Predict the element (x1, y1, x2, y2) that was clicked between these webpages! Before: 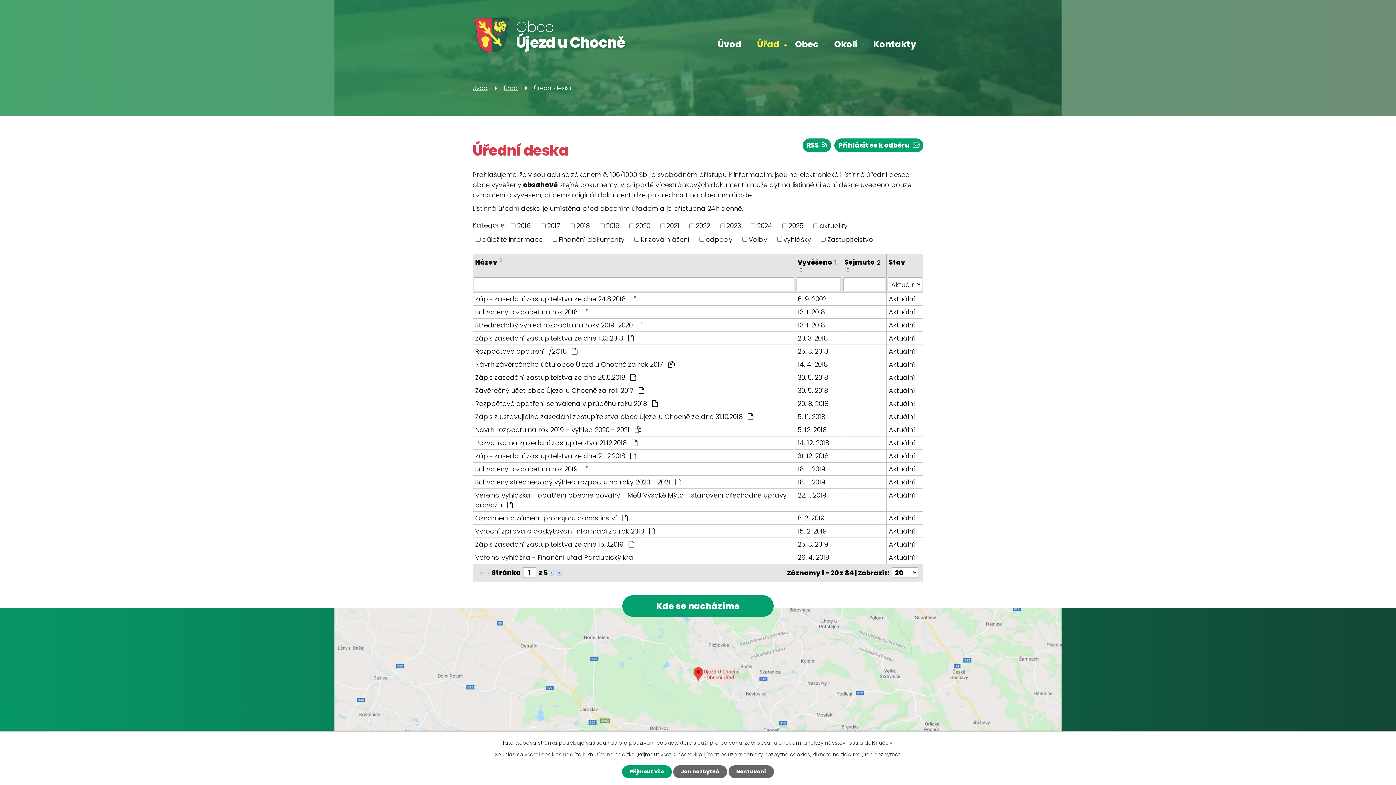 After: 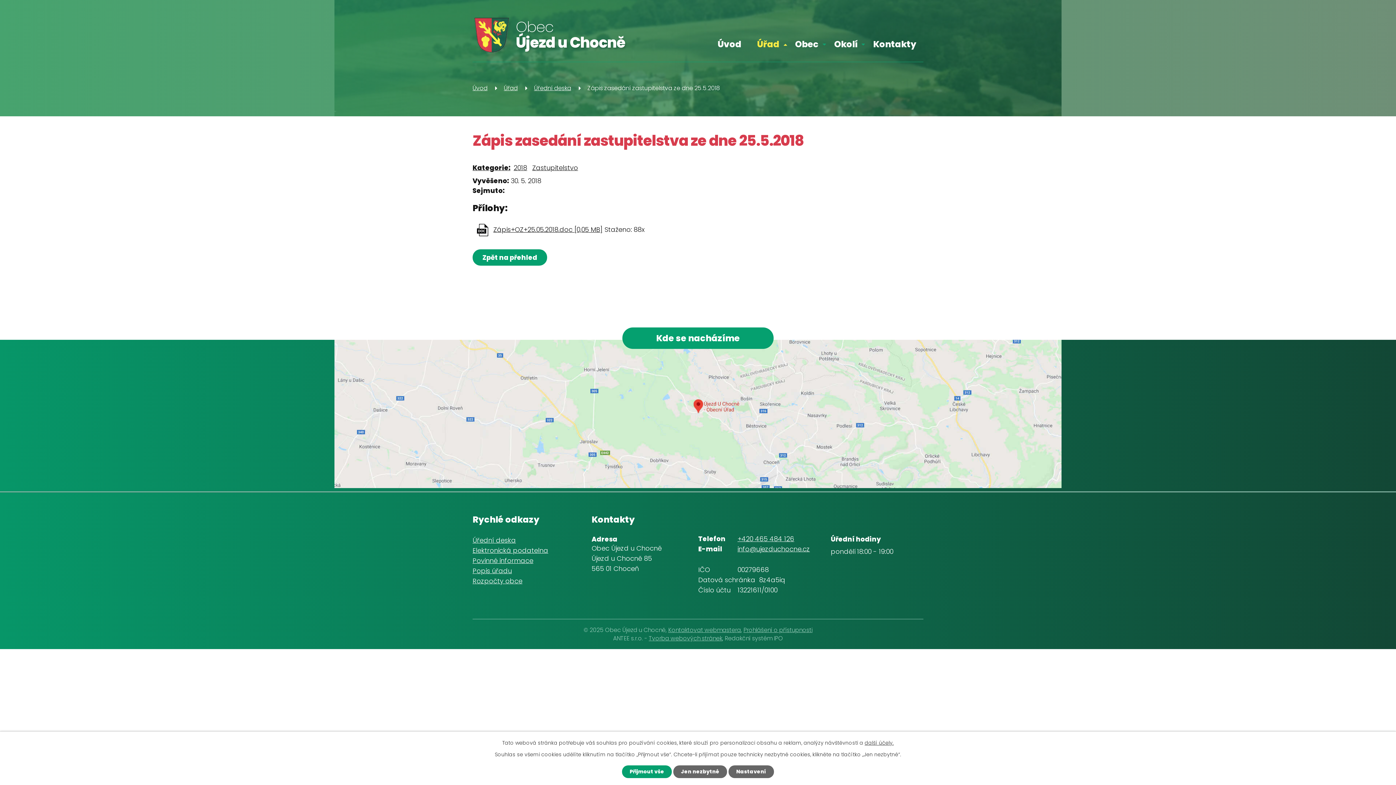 Action: bbox: (889, 372, 921, 382) label: Aktuální